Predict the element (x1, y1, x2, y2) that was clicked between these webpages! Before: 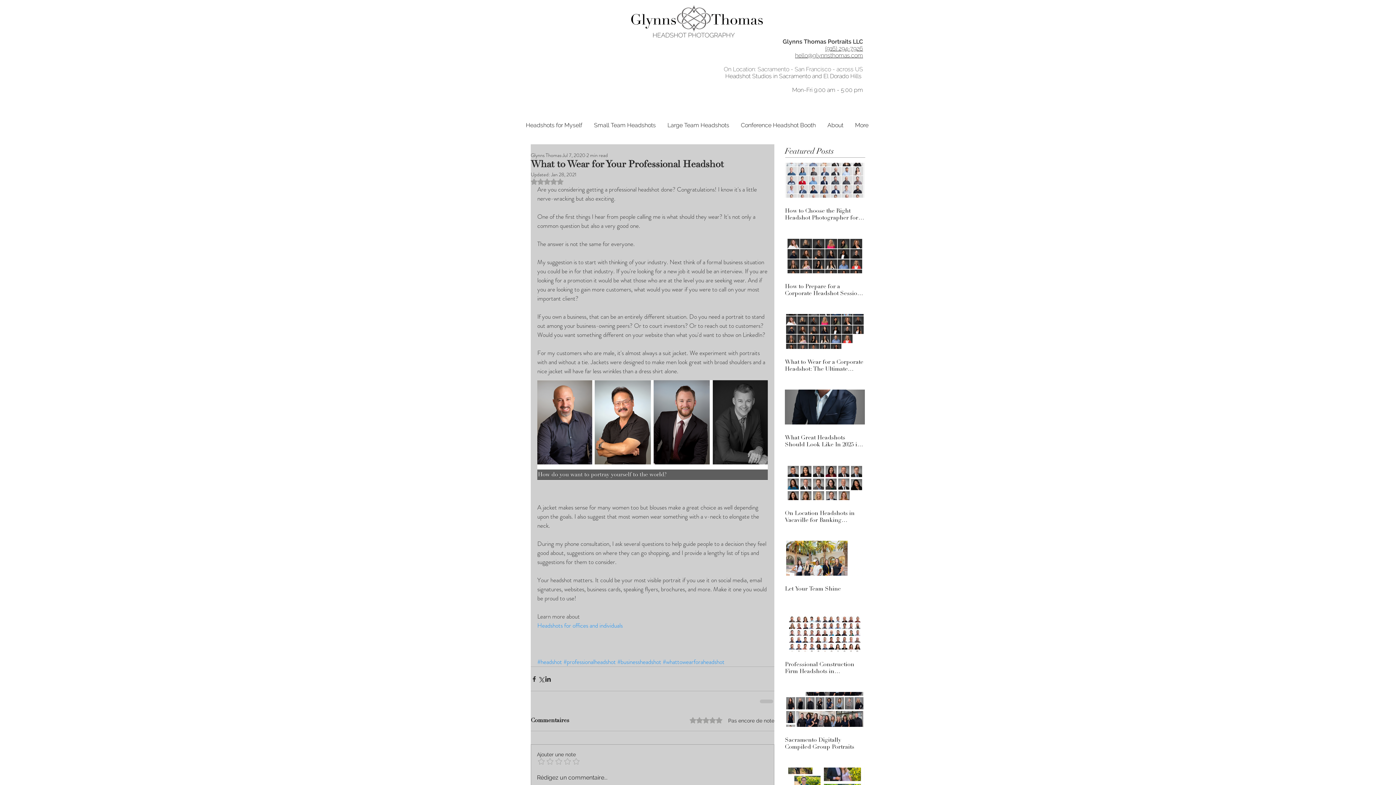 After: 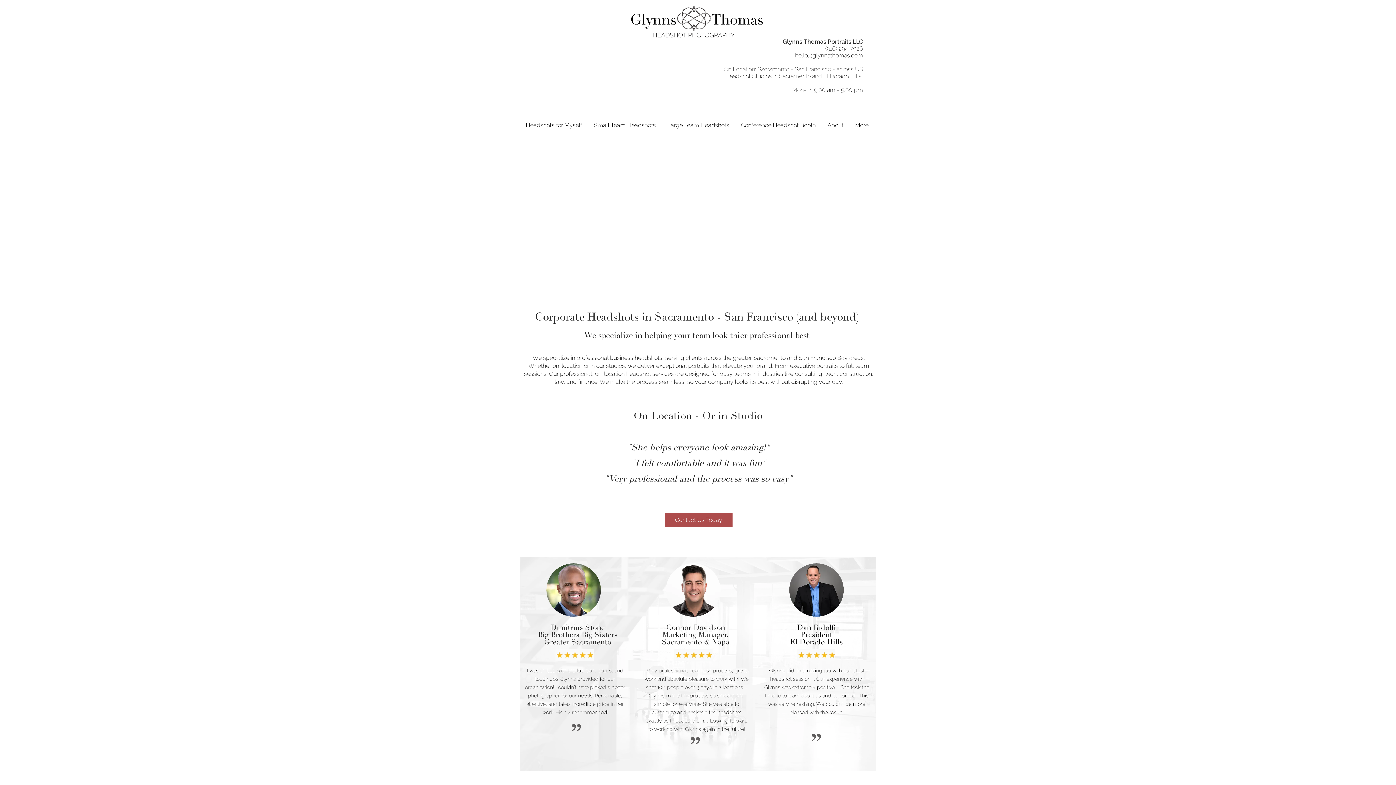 Action: bbox: (630, 5, 763, 43)